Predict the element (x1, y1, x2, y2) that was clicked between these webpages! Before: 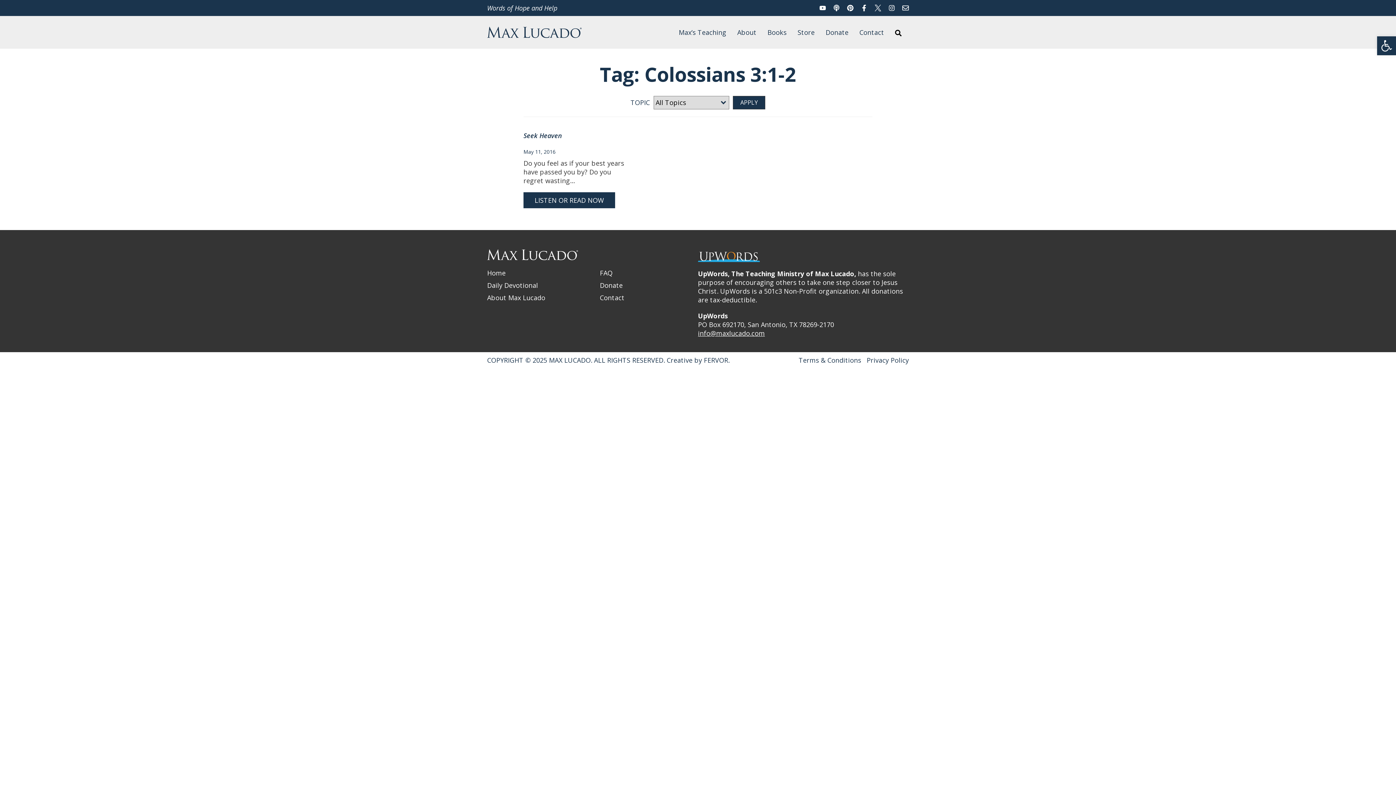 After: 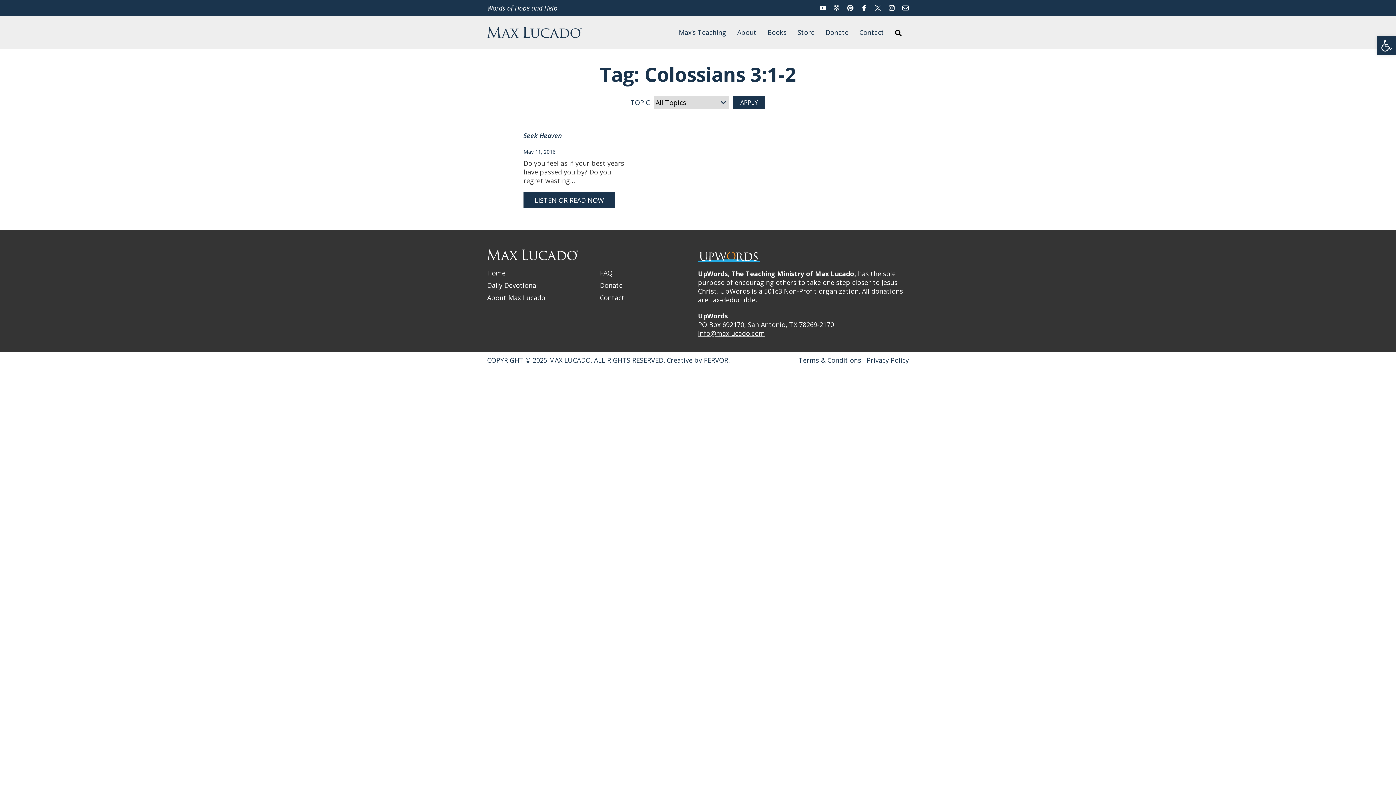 Action: bbox: (833, 2, 840, 11) label: Podcast